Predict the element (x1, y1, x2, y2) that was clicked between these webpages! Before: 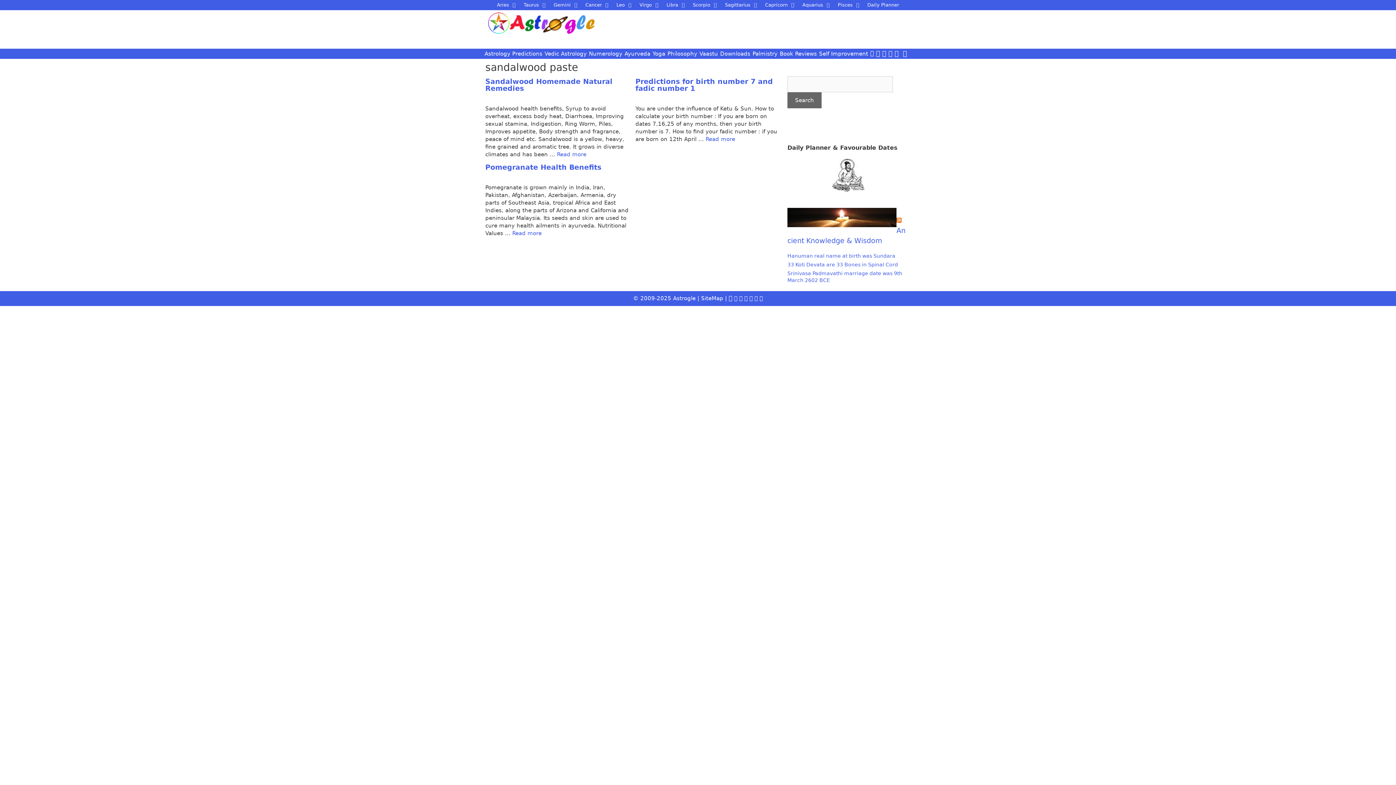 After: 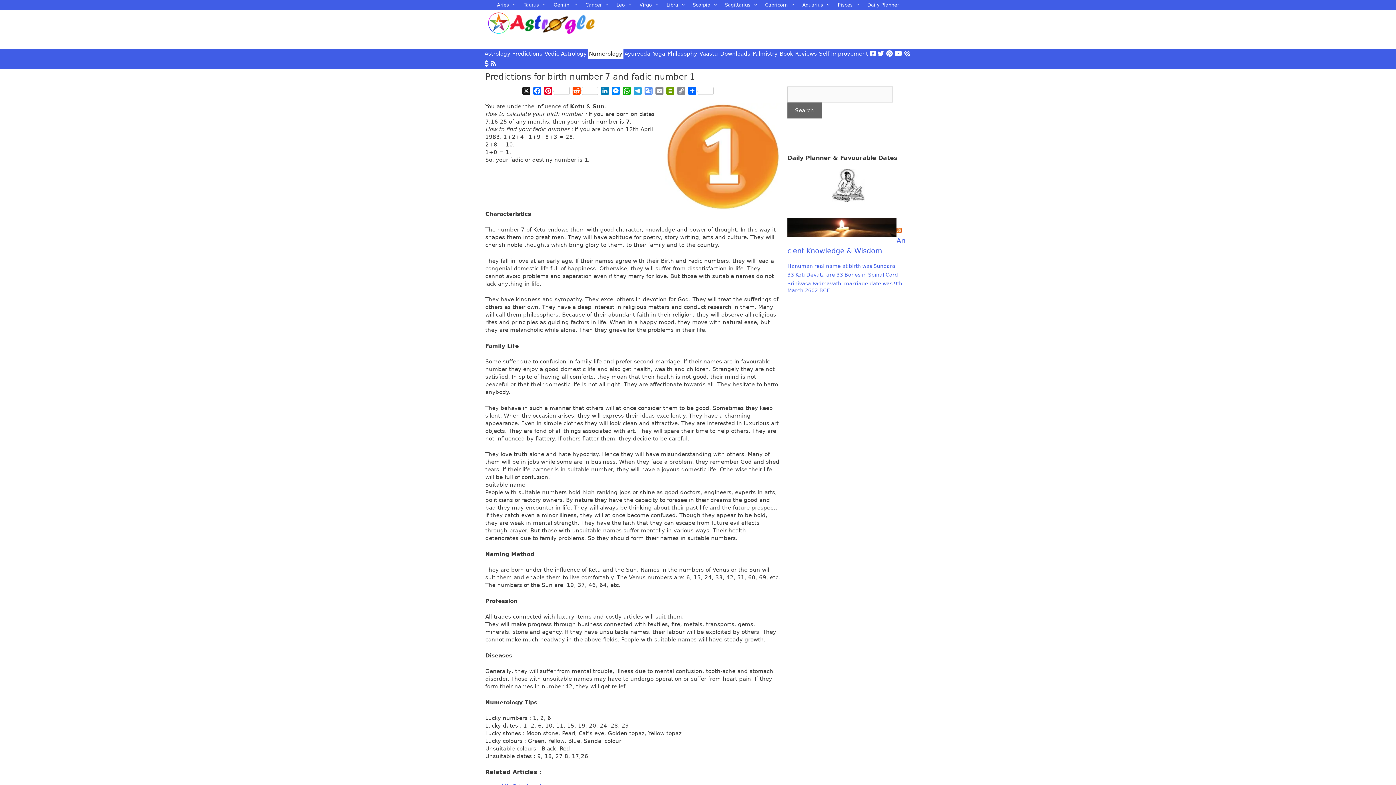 Action: bbox: (705, 136, 735, 142) label: Read more about Predictions for birth number 7 and fadic number 1